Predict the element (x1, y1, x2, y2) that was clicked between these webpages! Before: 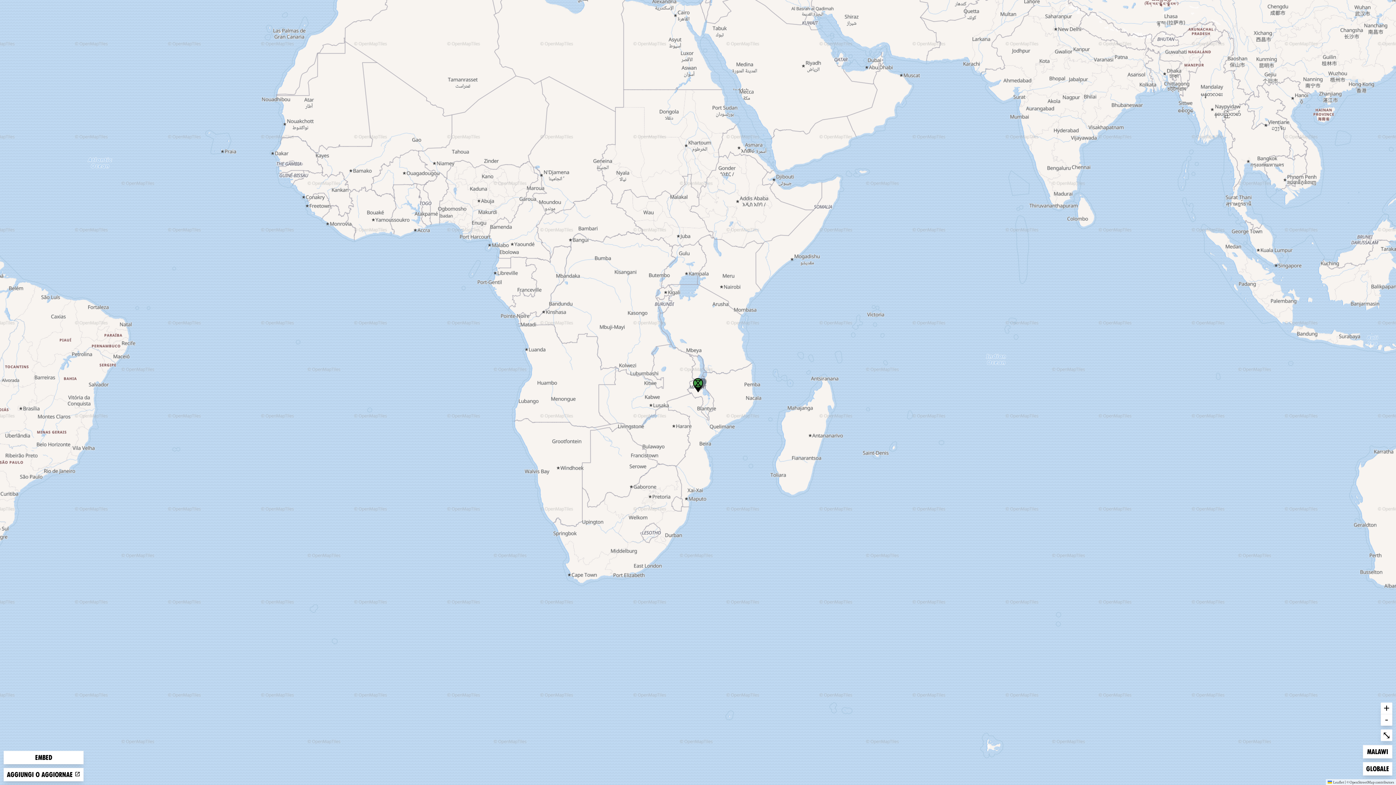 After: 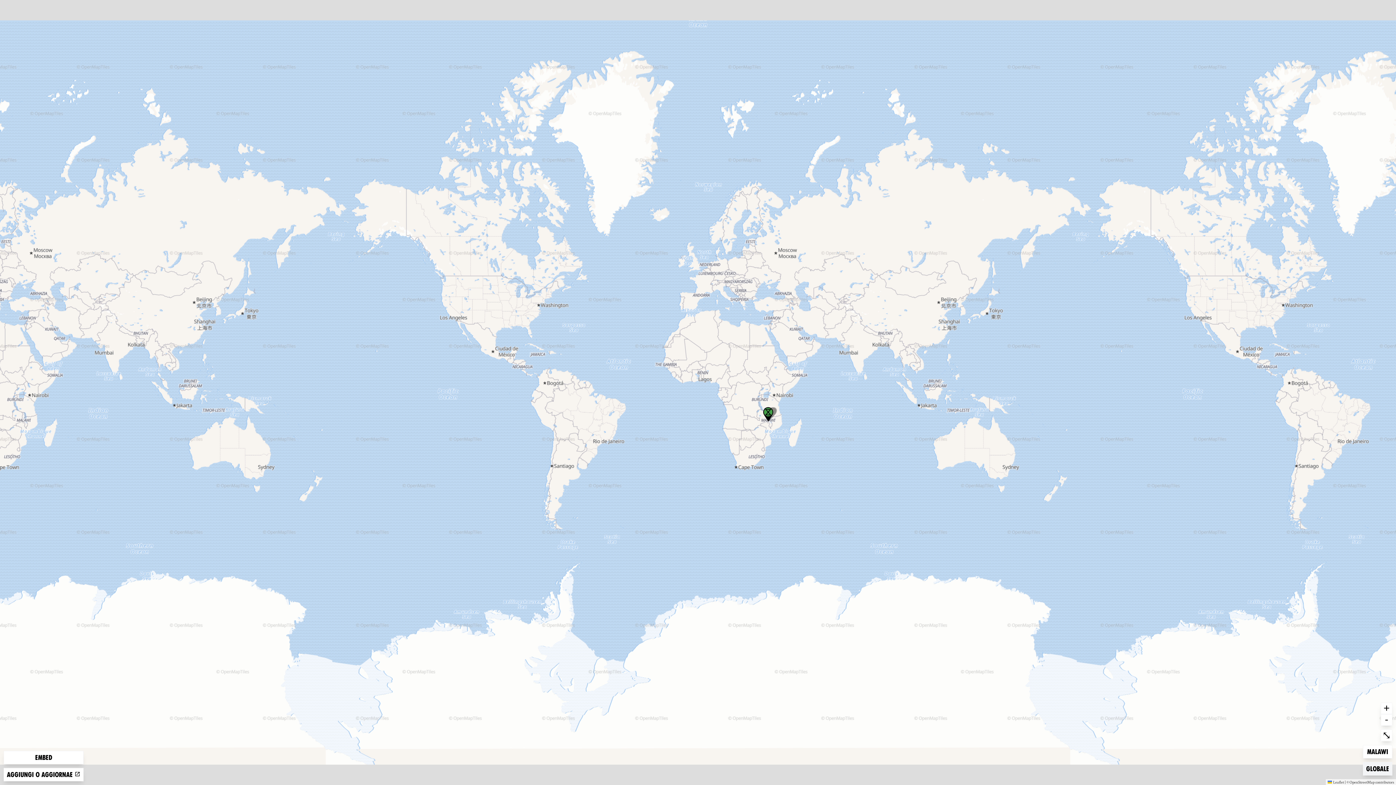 Action: bbox: (1363, 762, 1392, 776) label: Zoom to
Globale